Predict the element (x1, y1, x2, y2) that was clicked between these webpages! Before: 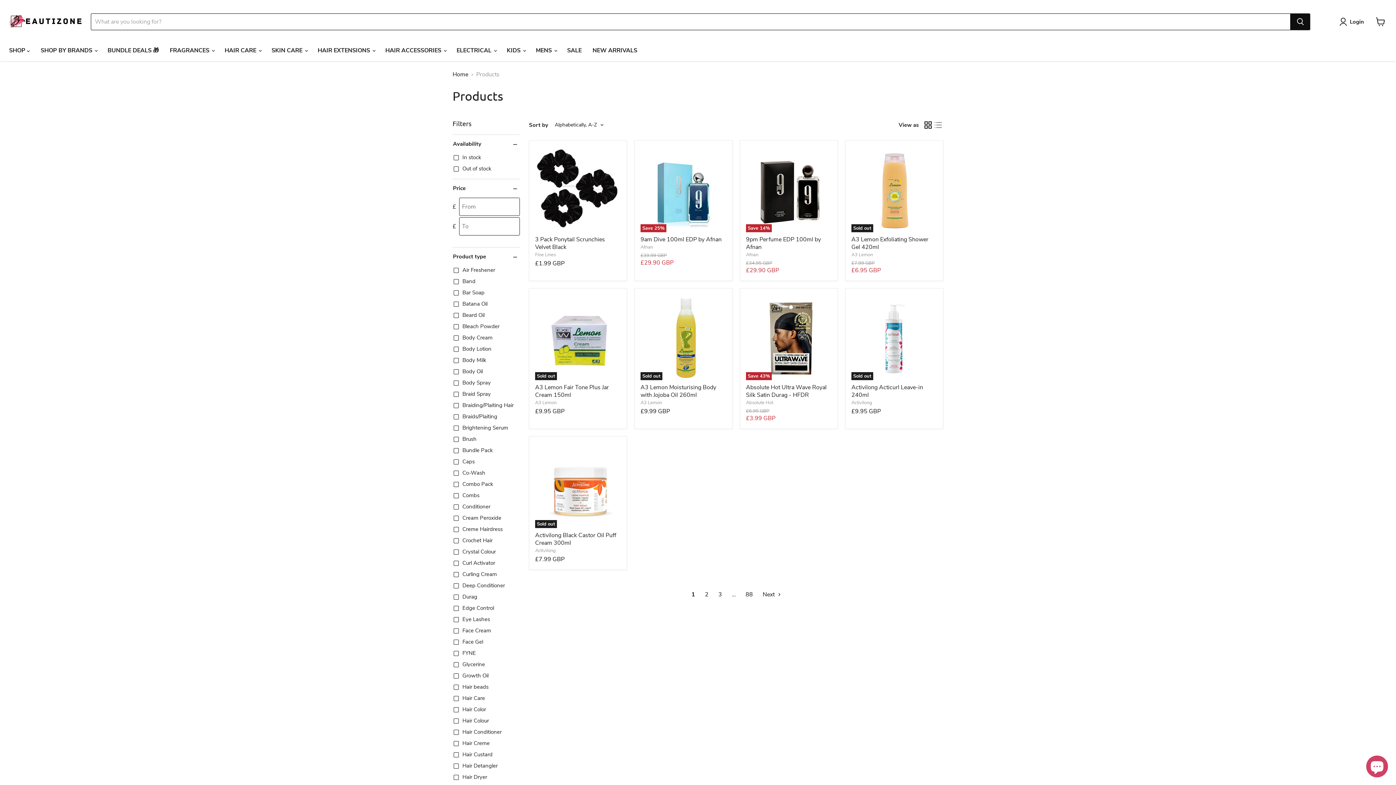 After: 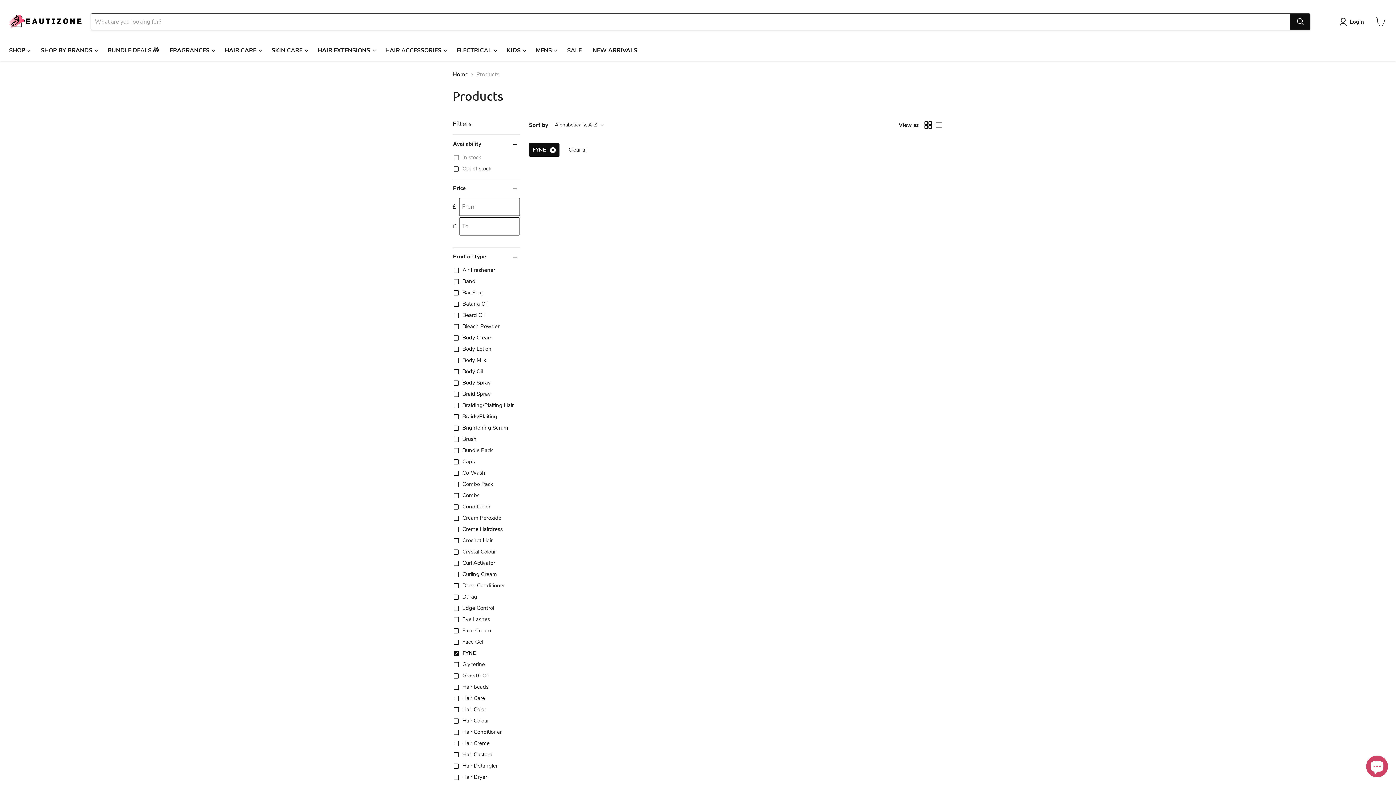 Action: bbox: (452, 649, 477, 657) label: FYNE